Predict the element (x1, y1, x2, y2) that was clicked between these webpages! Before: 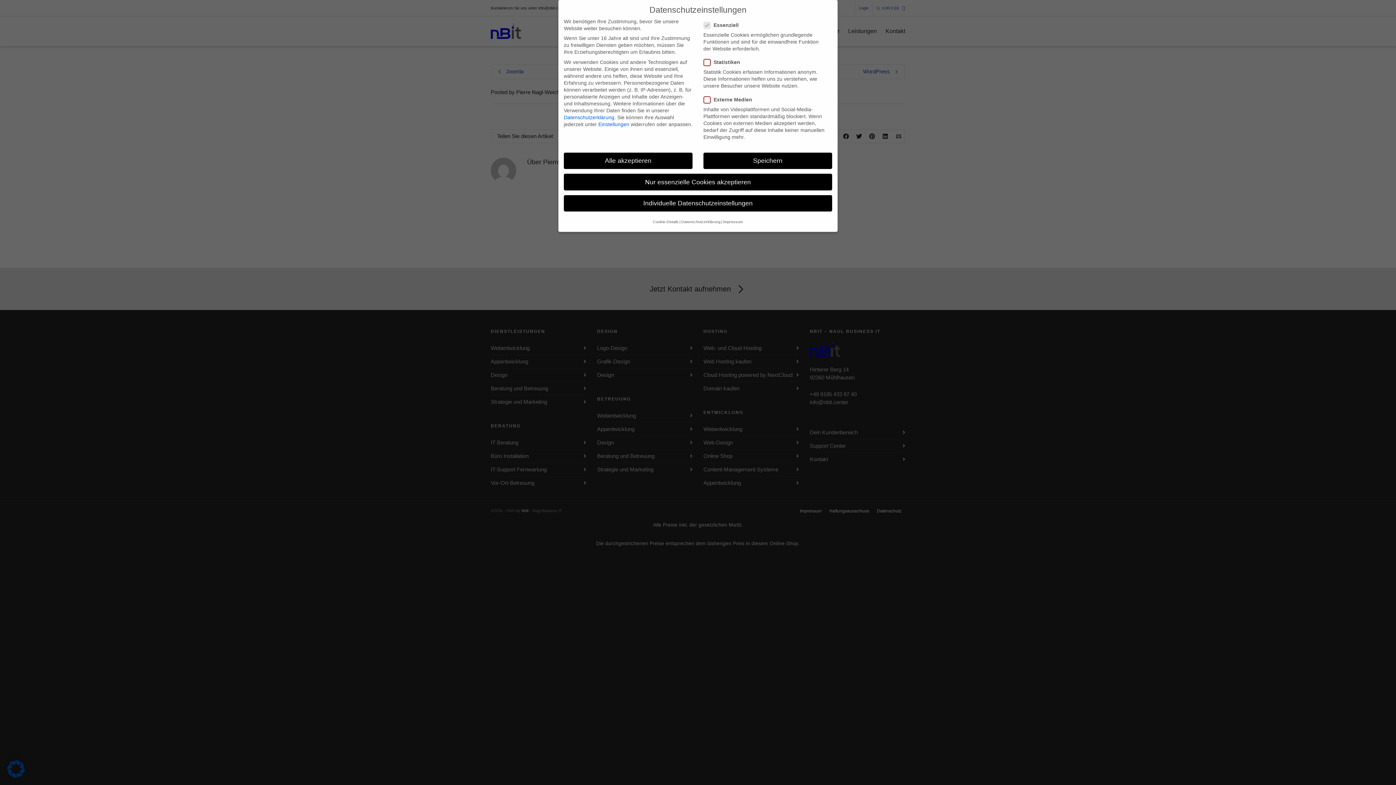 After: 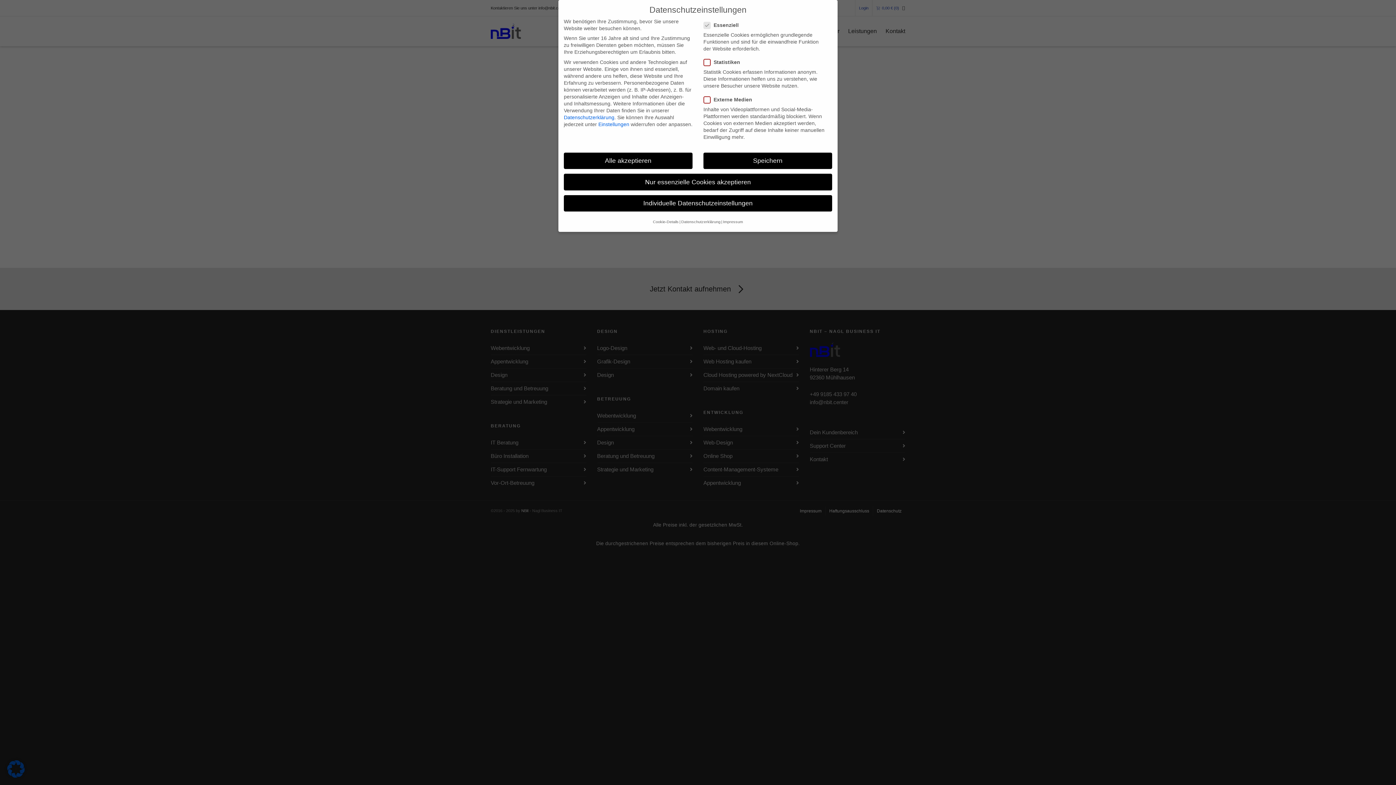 Action: label: Datenschutzerklärung bbox: (681, 217, 720, 225)